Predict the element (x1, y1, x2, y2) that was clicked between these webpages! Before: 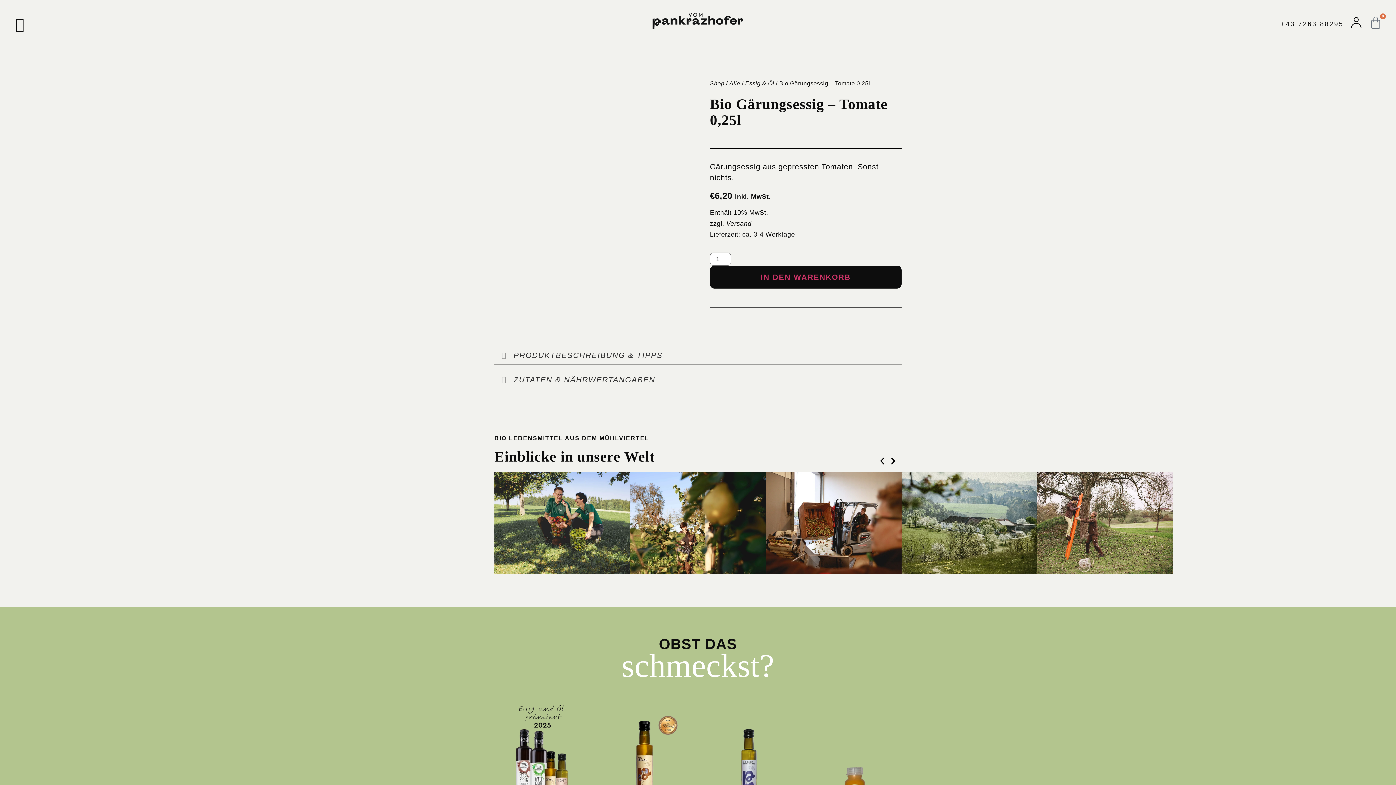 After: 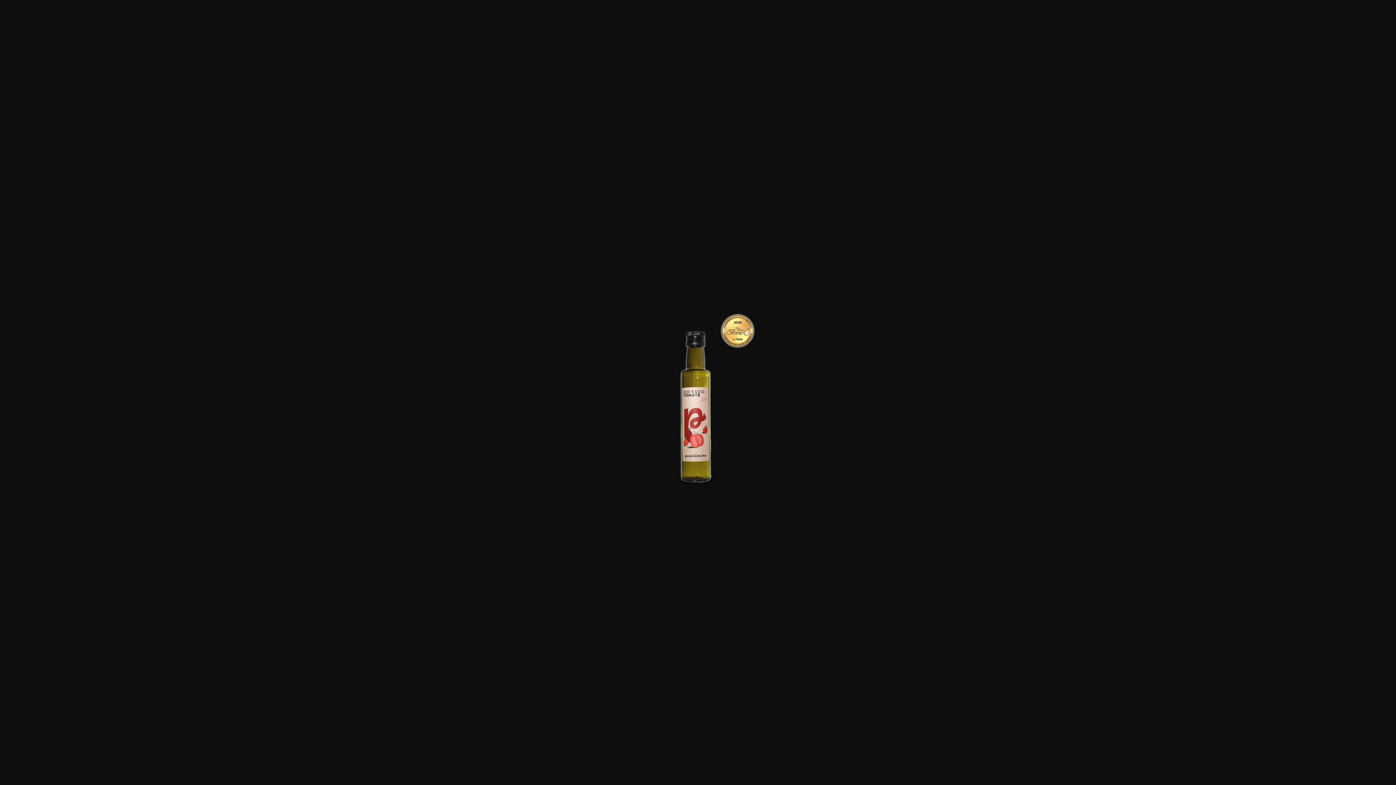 Action: bbox: (494, 78, 653, 301)